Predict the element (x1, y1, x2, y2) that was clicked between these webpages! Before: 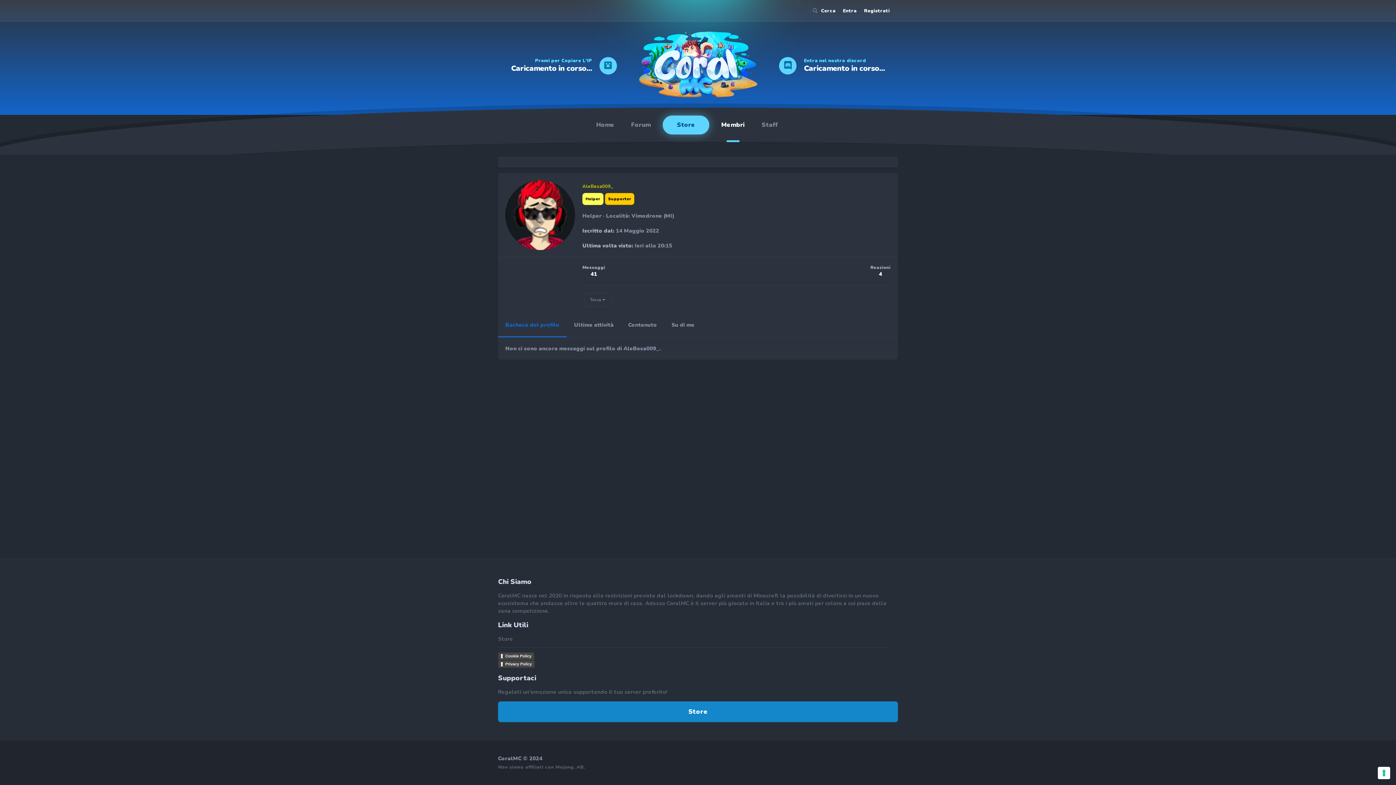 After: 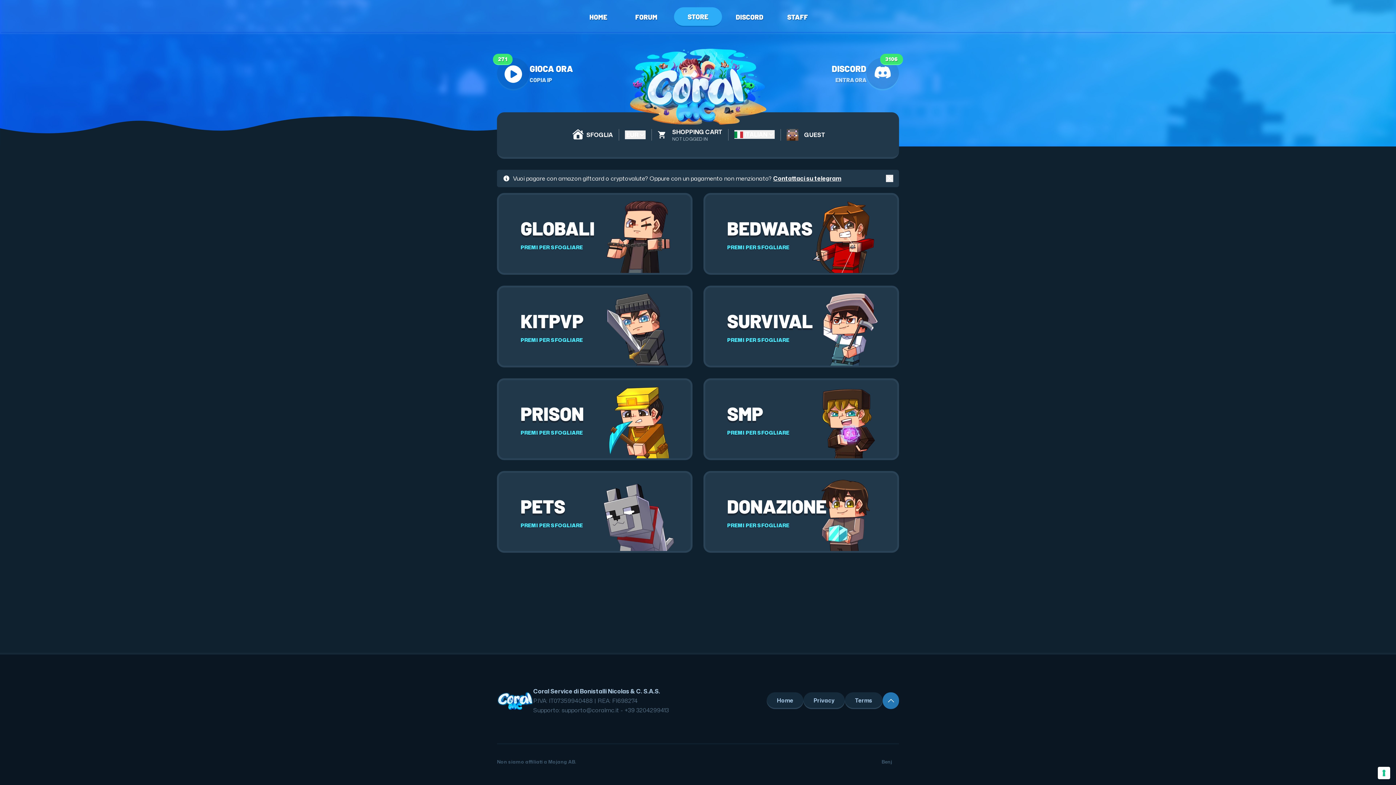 Action: bbox: (498, 701, 898, 722) label: Store